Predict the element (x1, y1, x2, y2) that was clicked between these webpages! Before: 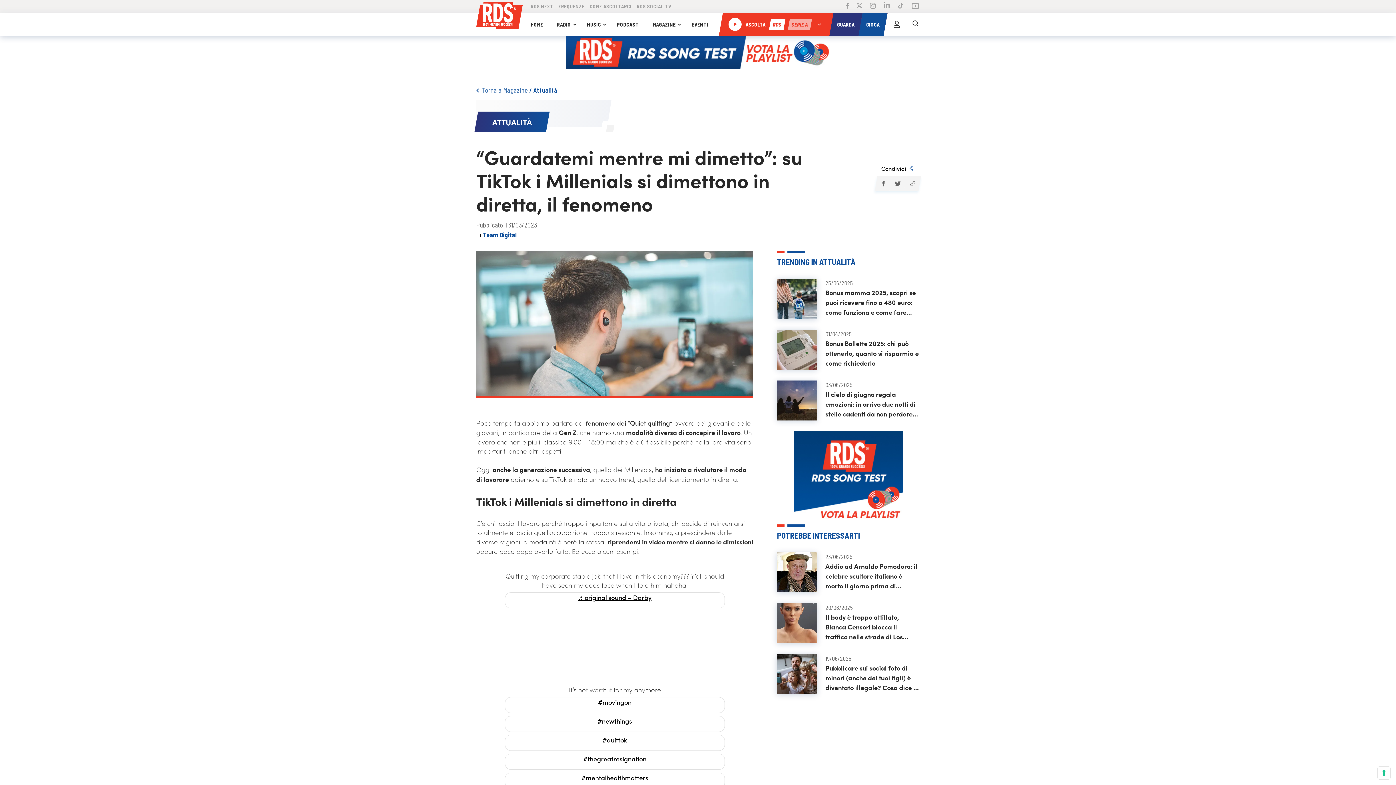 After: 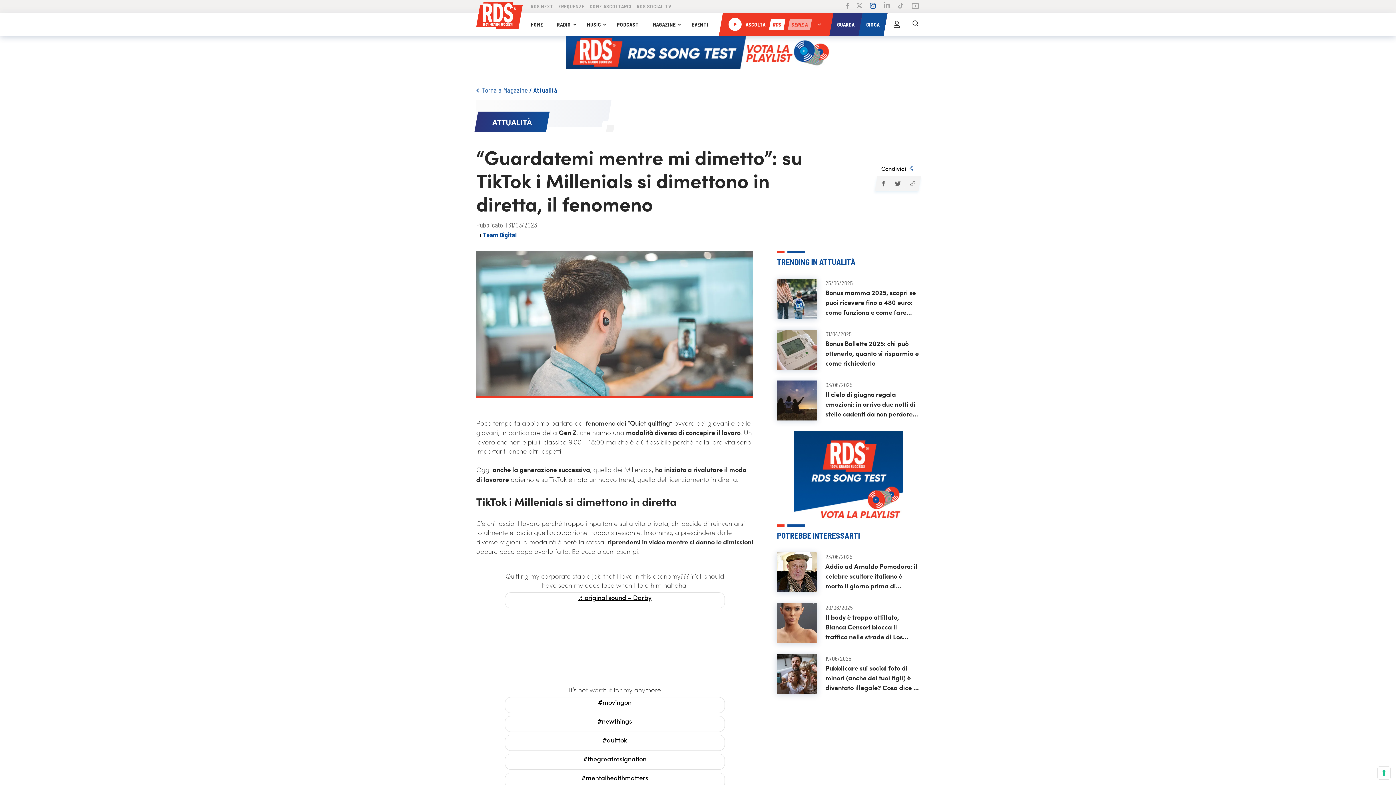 Action: bbox: (870, 2, 876, 10)